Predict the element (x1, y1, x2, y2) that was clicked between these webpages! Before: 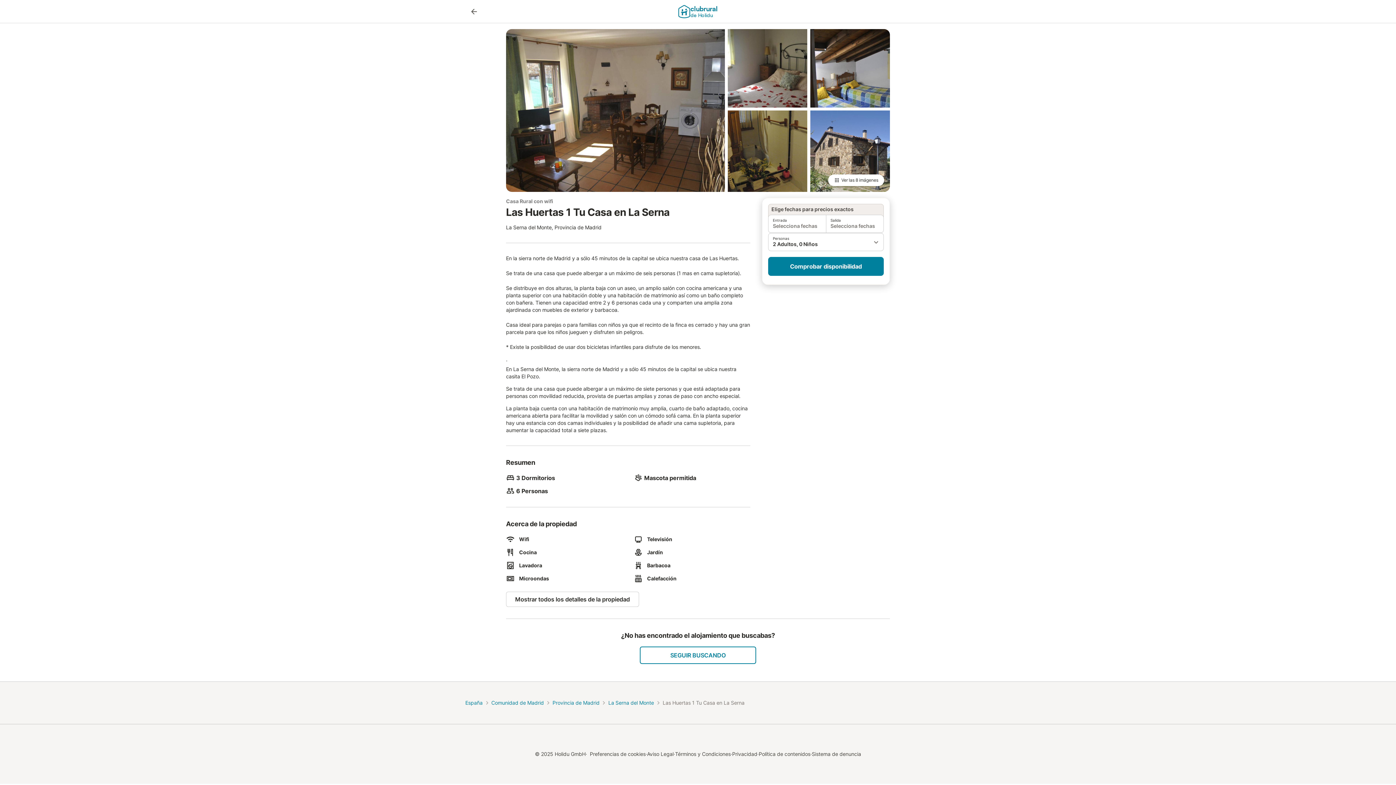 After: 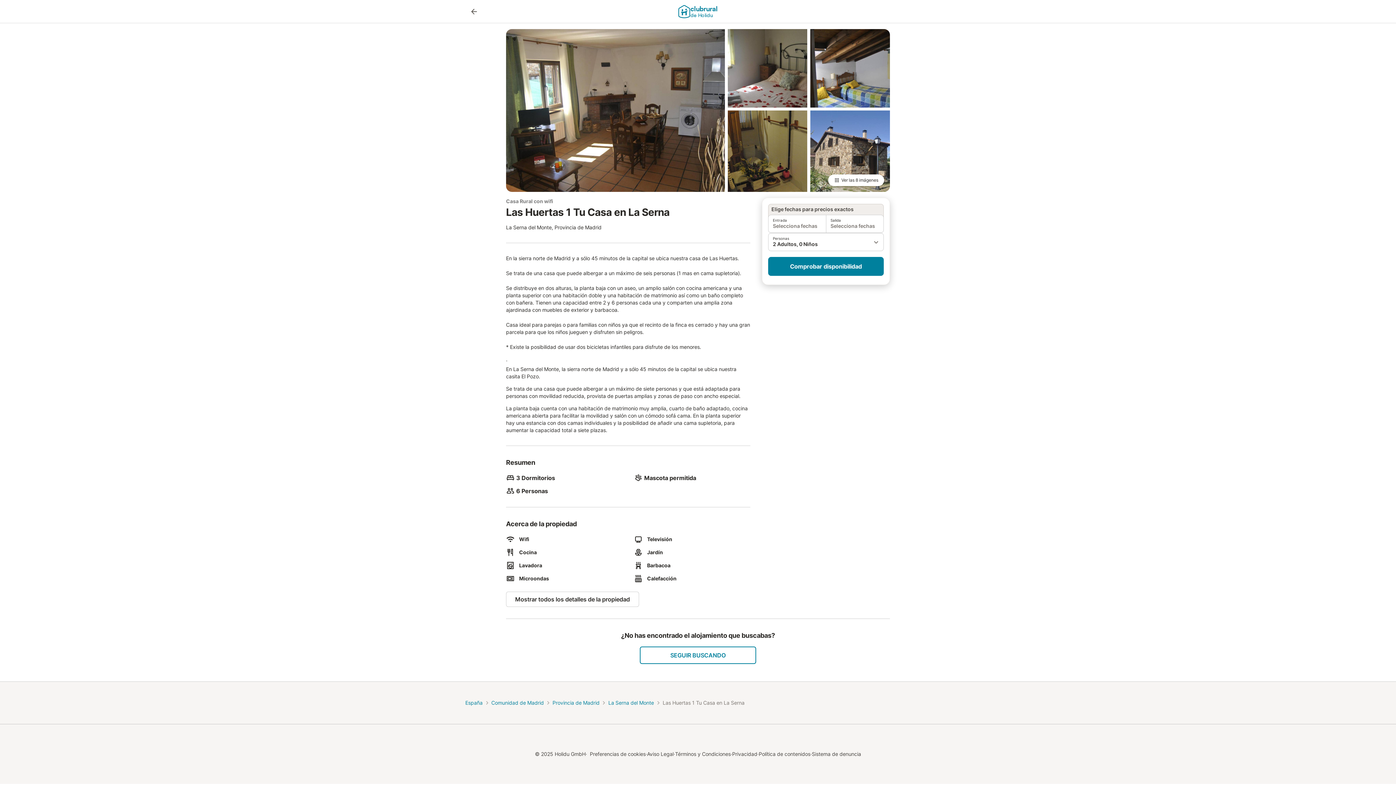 Action: bbox: (491, 699, 543, 706) label: Comunidad de Madrid